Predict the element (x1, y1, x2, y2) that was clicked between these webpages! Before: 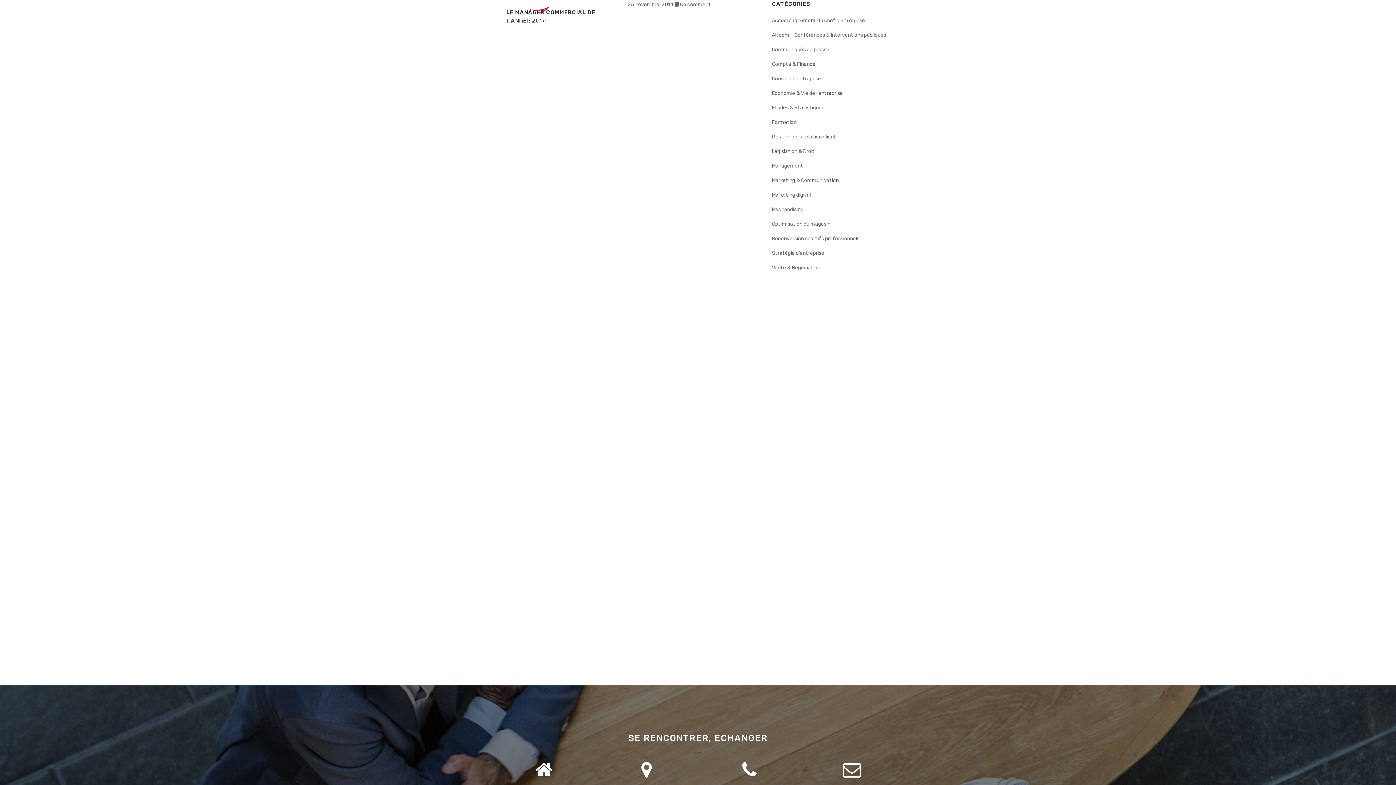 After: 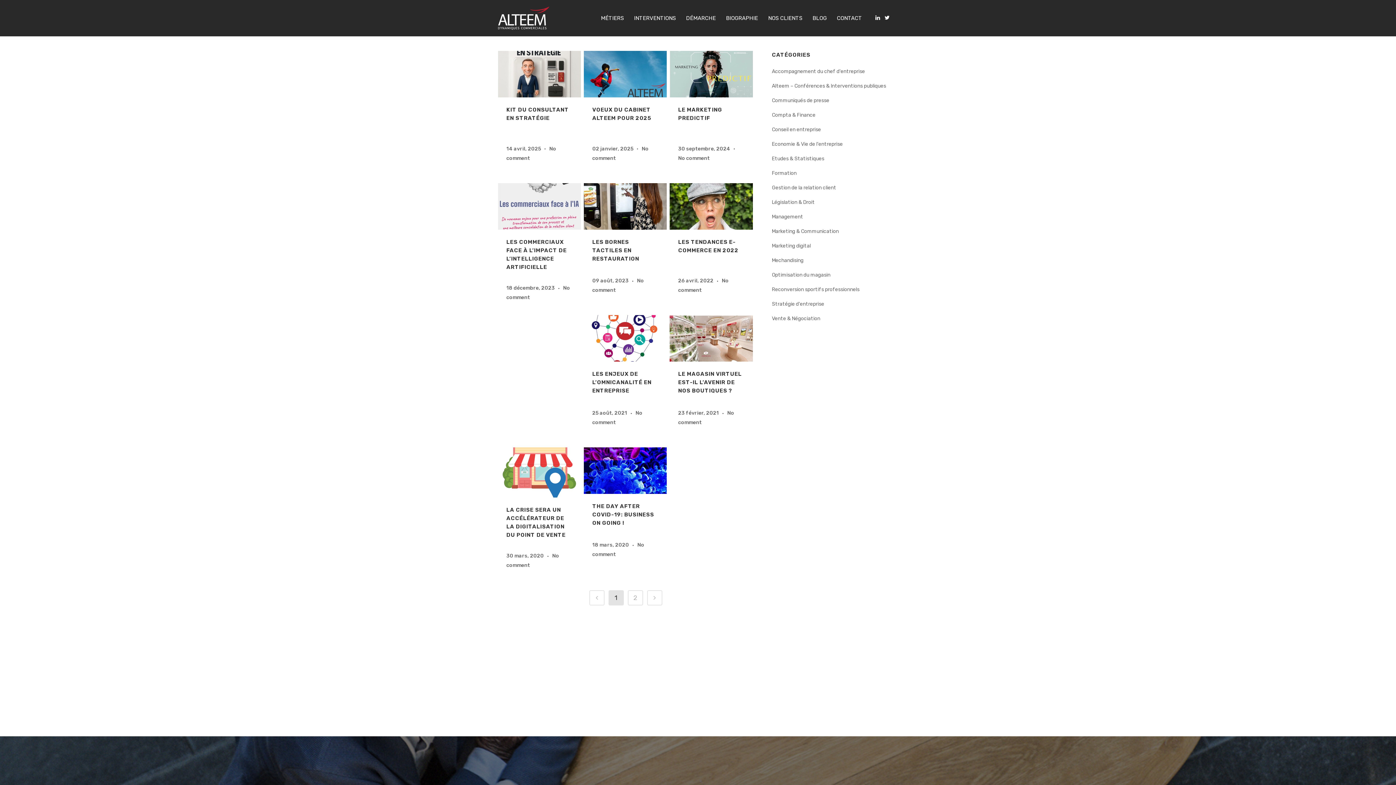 Action: bbox: (772, 192, 811, 198) label: Marketing digital